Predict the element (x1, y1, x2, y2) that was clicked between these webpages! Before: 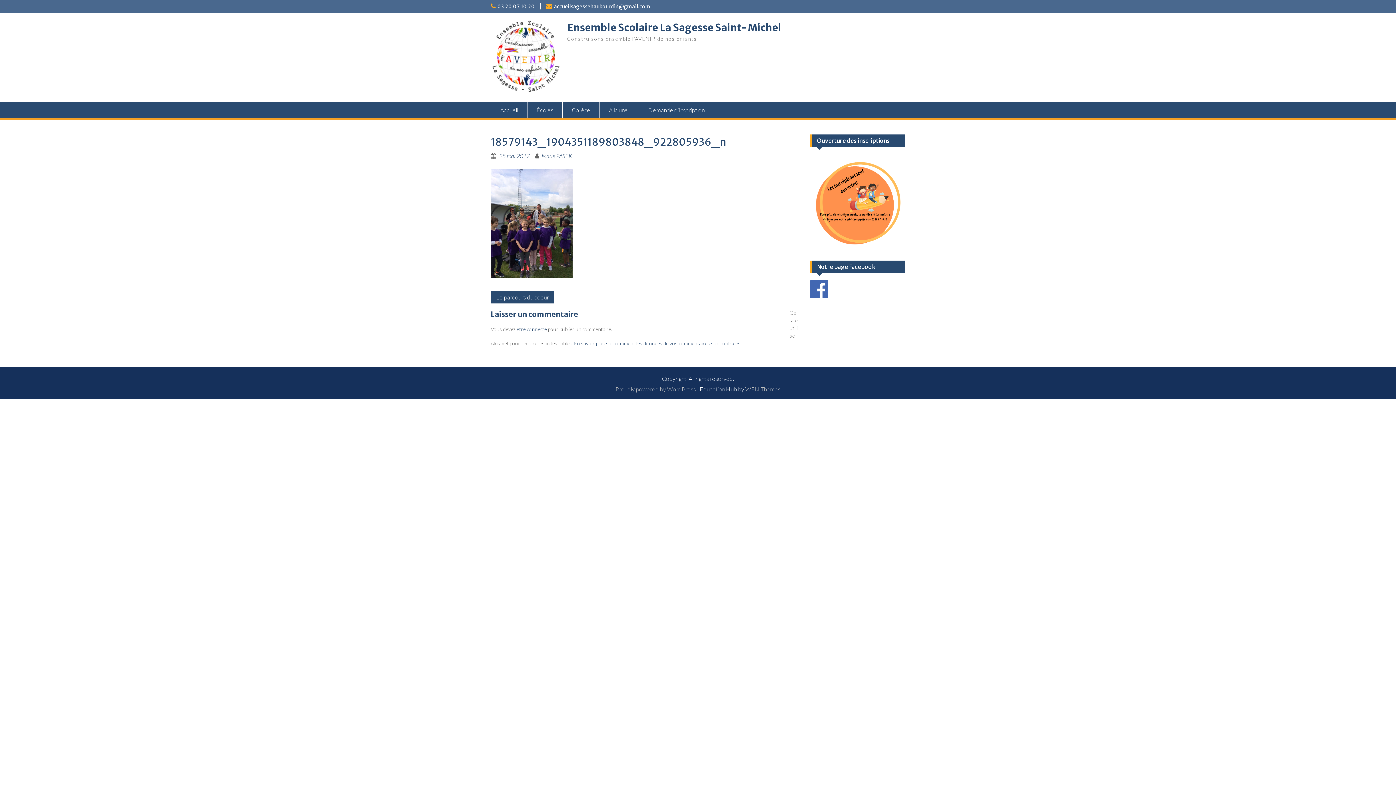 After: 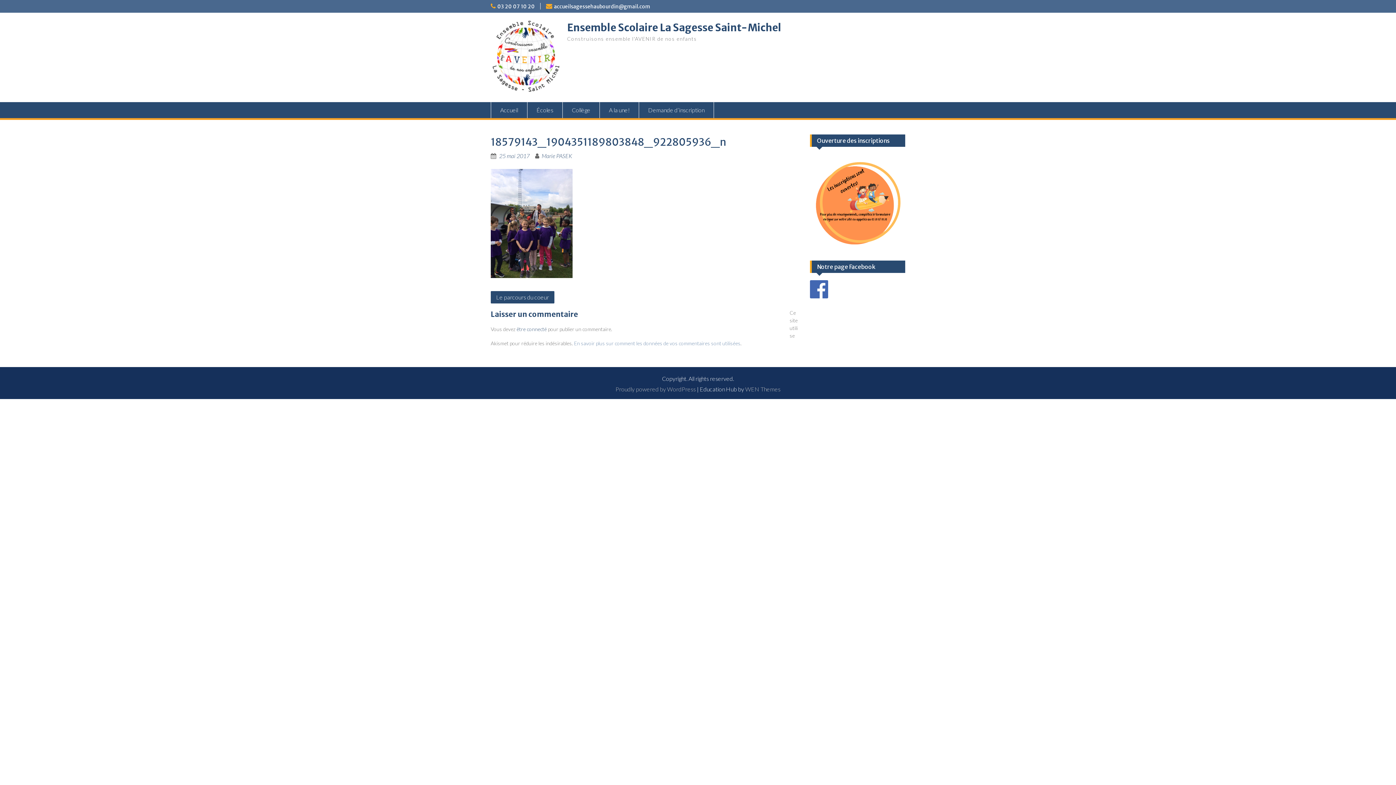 Action: bbox: (574, 340, 740, 346) label: En savoir plus sur comment les données de vos commentaires sont utilisées